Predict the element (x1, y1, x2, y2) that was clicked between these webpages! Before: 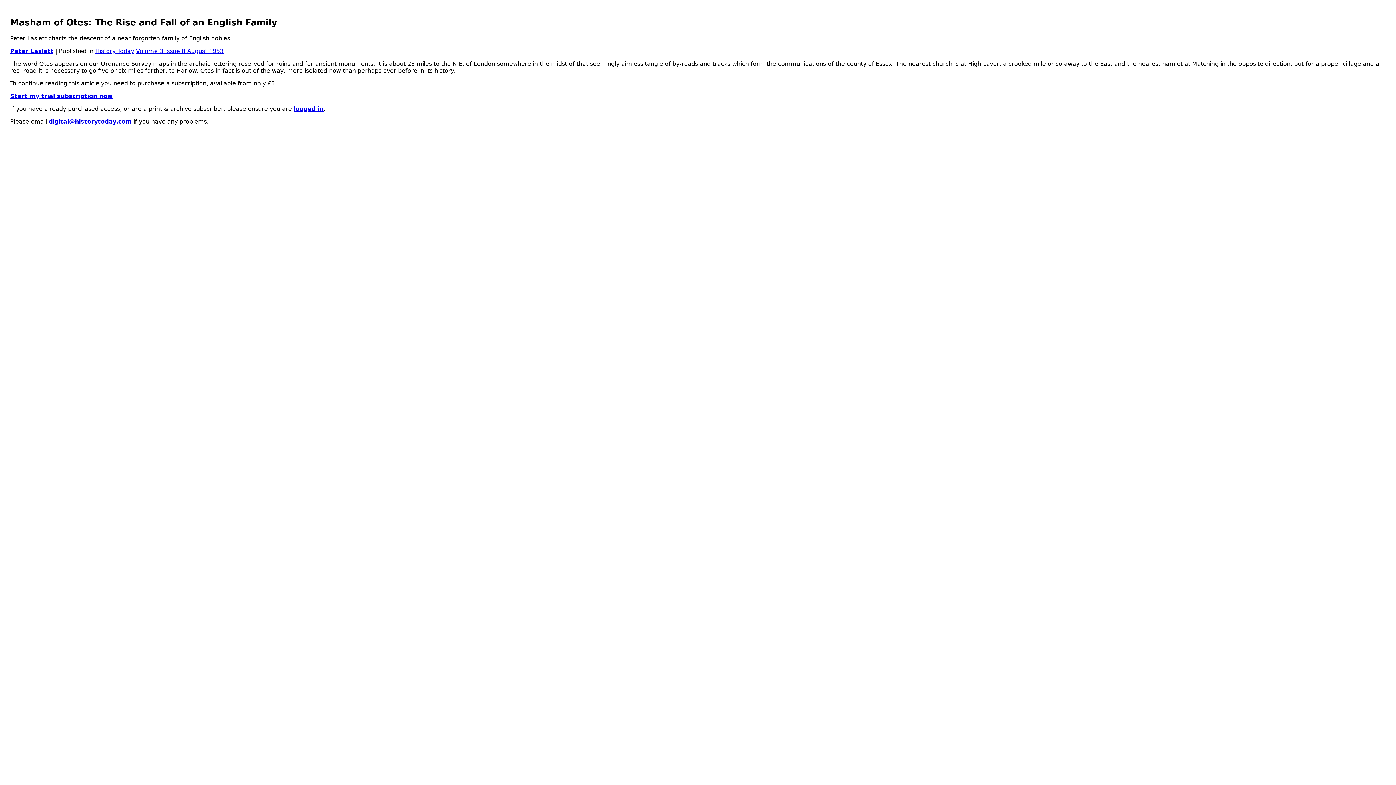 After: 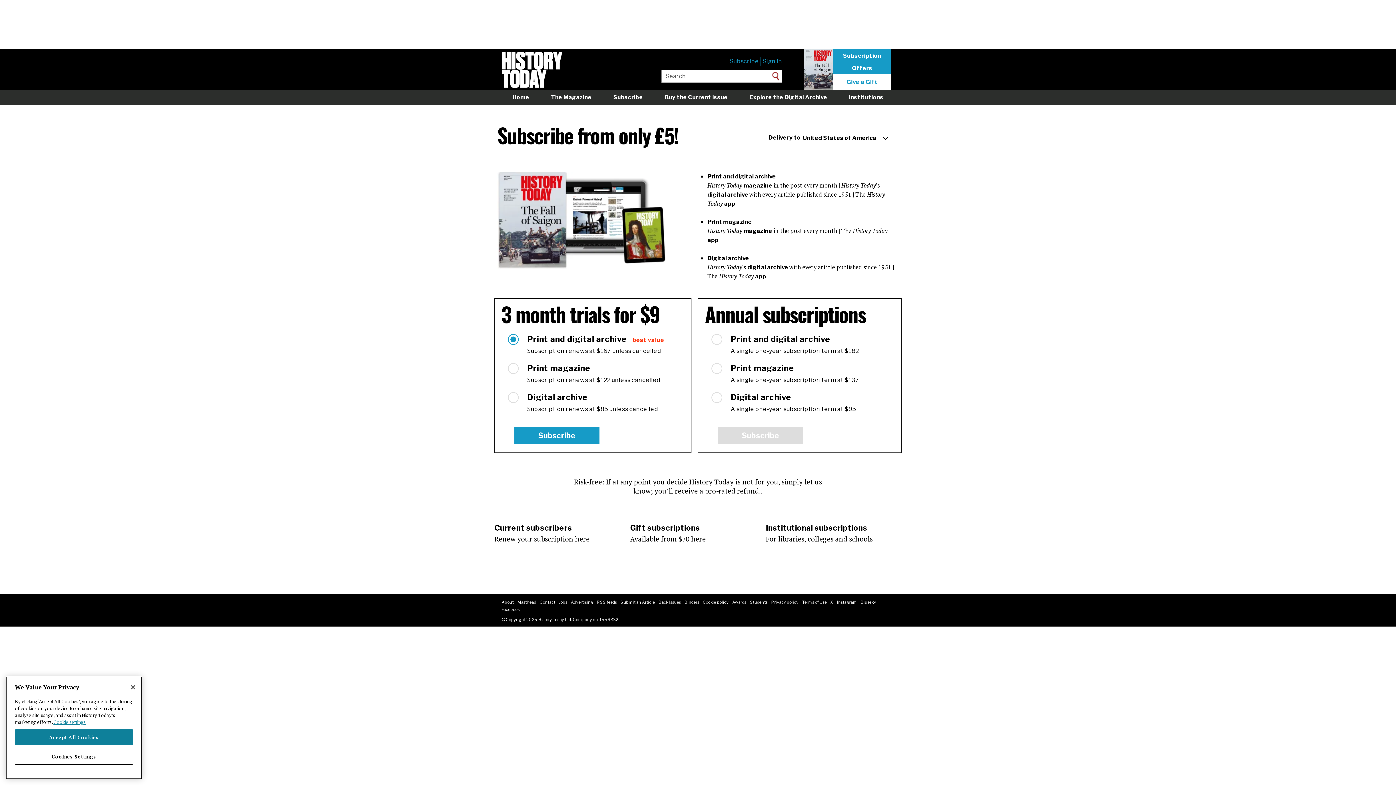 Action: bbox: (10, 92, 112, 99) label: Start my trial subscription now